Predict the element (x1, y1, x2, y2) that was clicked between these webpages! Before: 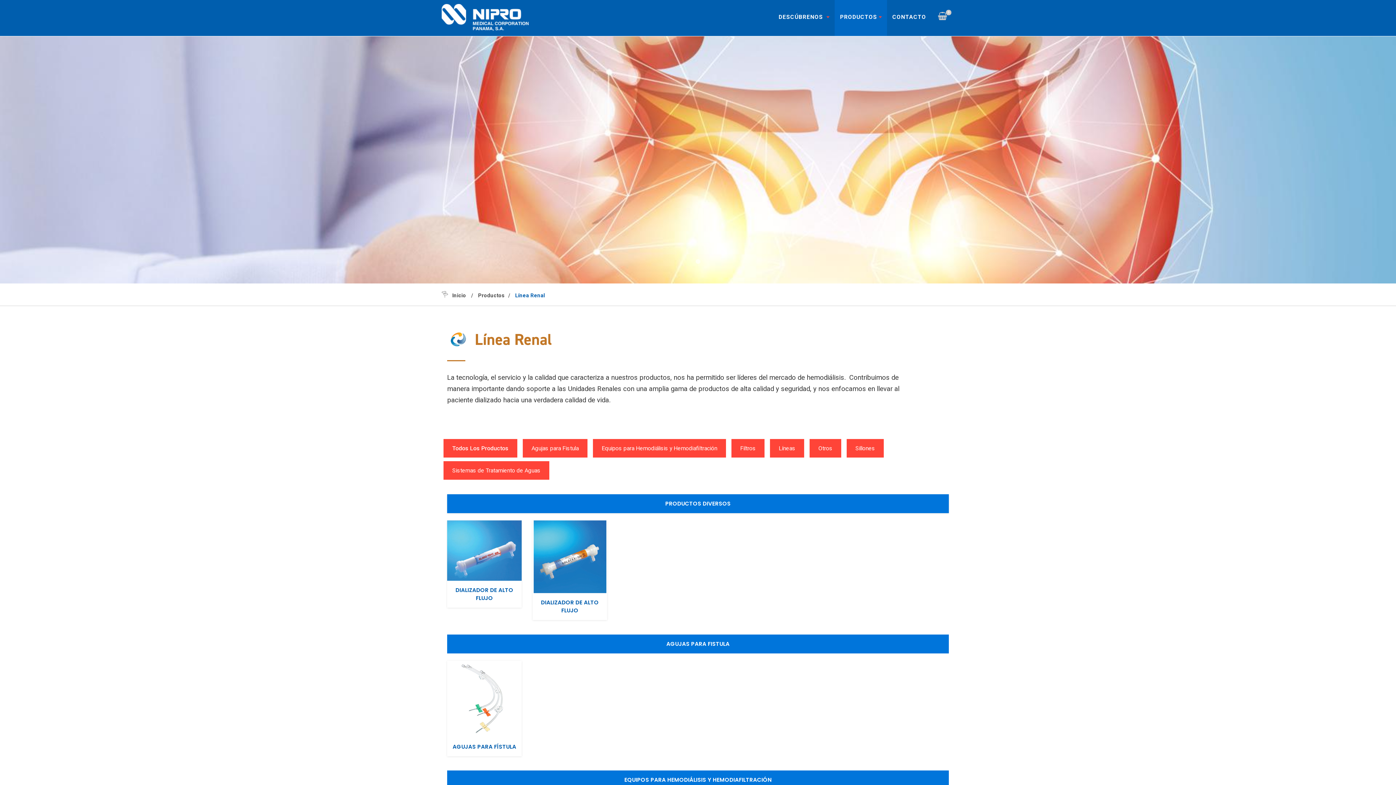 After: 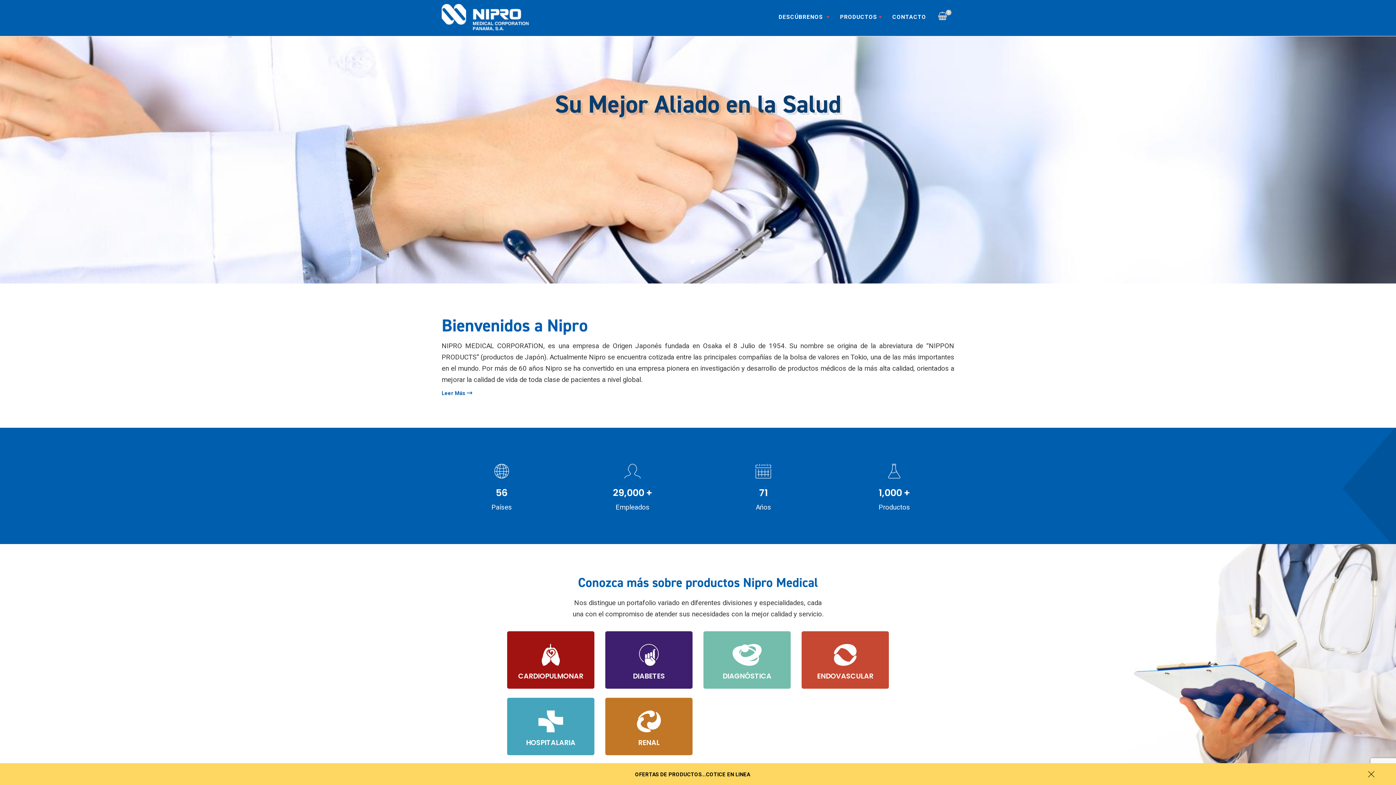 Action: bbox: (452, 292, 466, 298) label: Inicio